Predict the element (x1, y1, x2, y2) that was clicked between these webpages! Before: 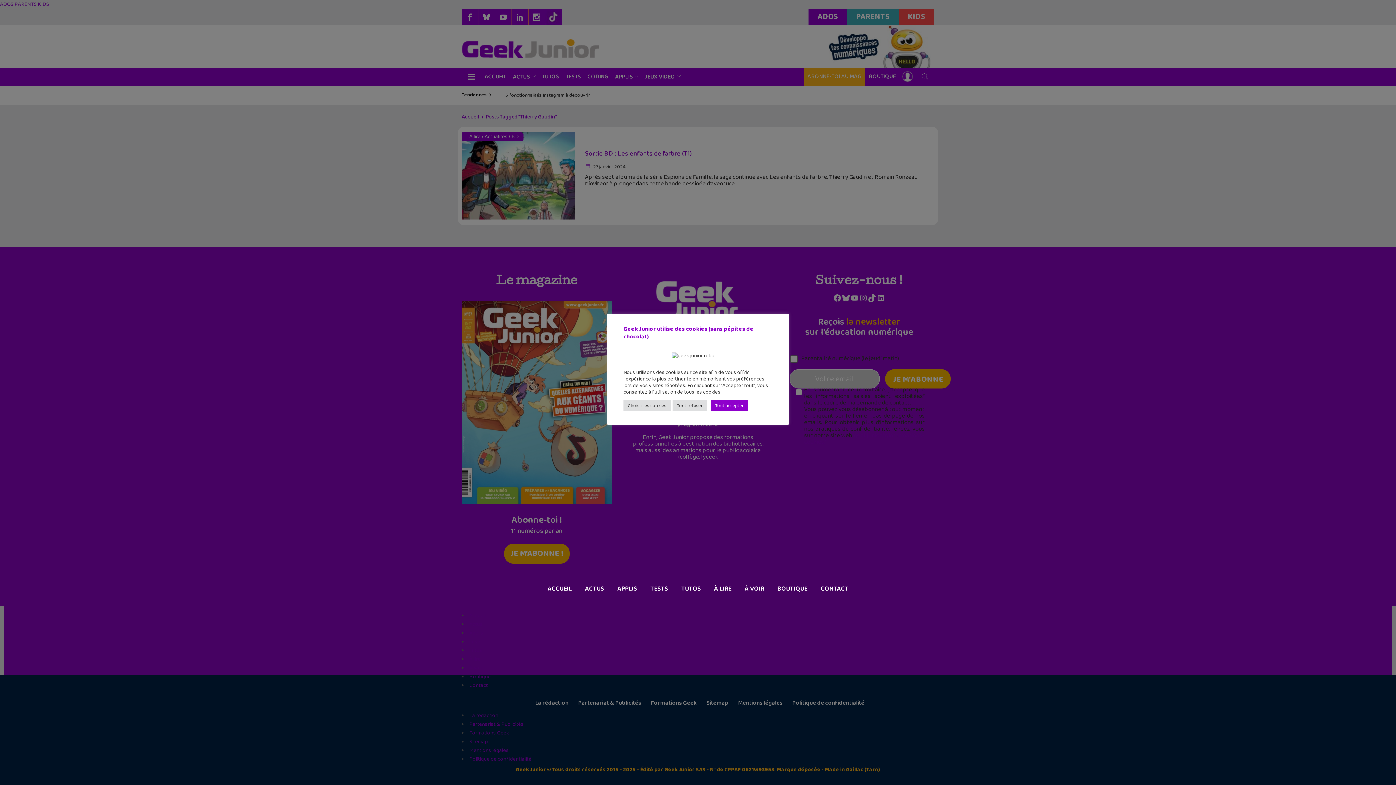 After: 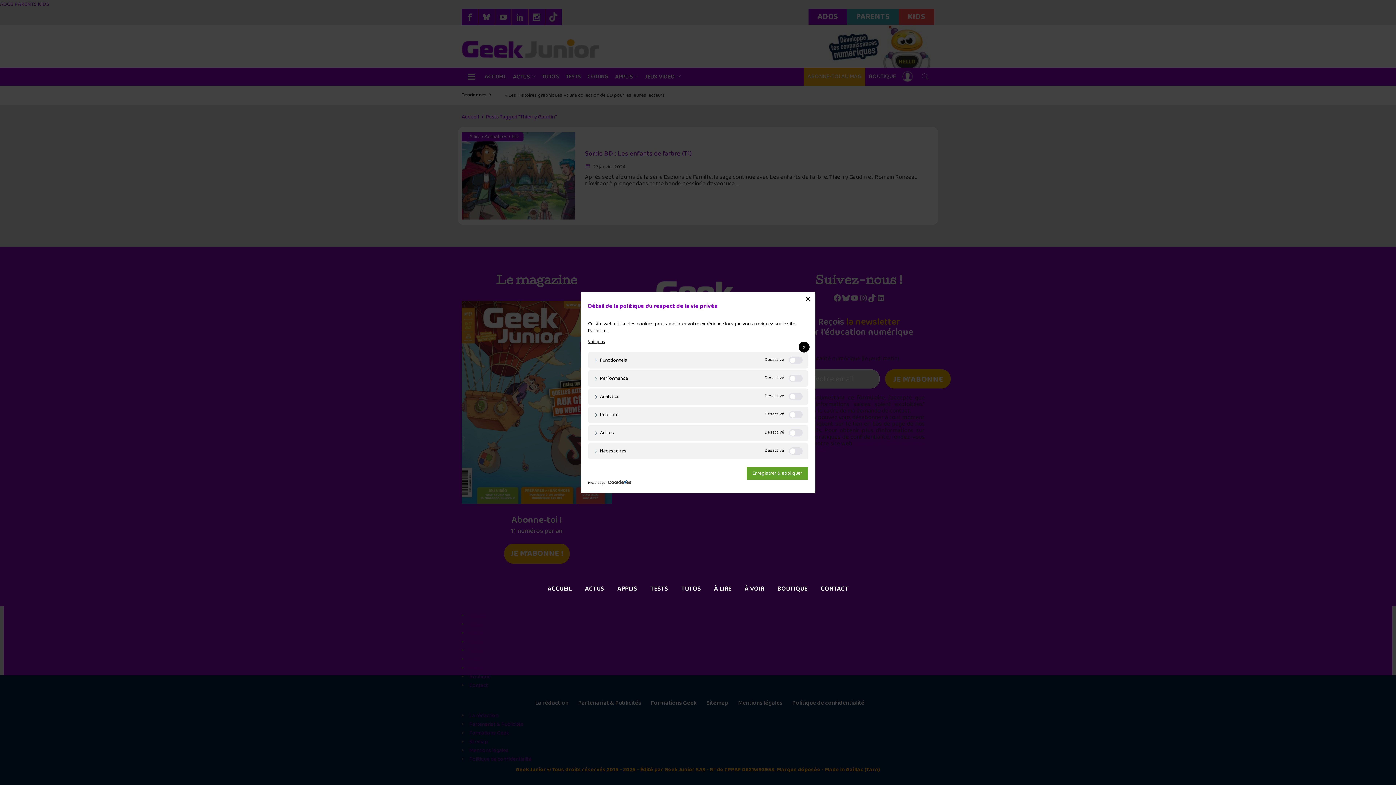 Action: bbox: (623, 400, 670, 411) label: Choisir les cookies